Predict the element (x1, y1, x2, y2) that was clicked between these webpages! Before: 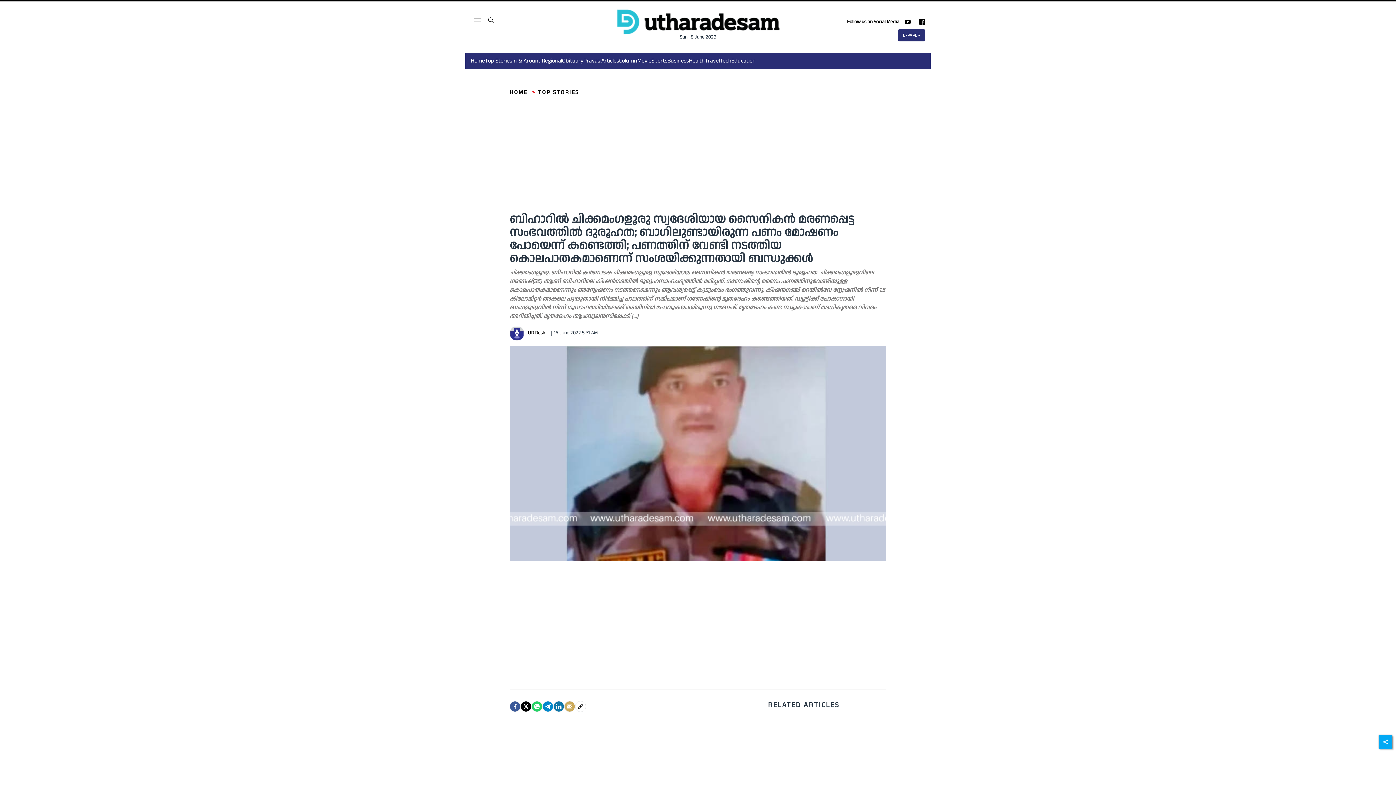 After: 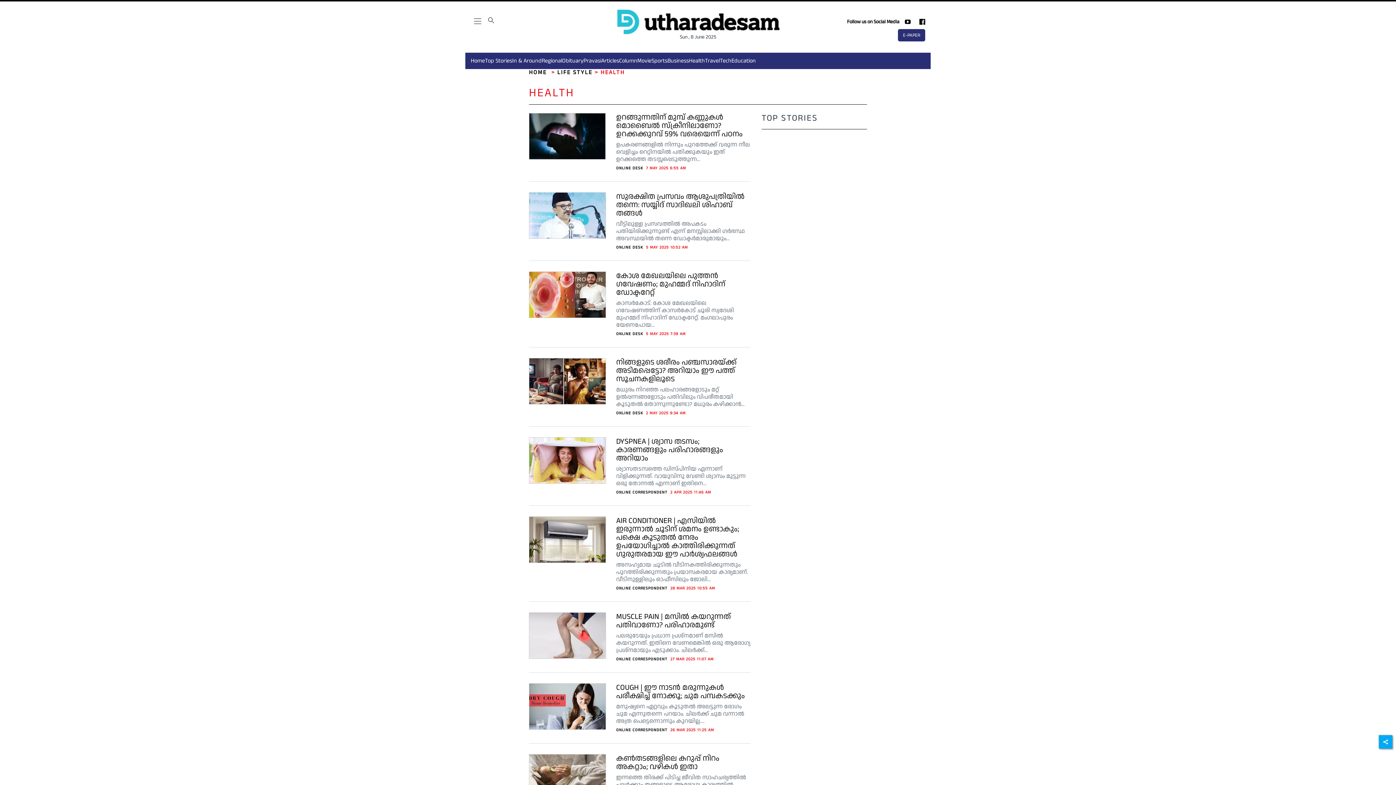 Action: label: Health bbox: (689, 56, 705, 65)